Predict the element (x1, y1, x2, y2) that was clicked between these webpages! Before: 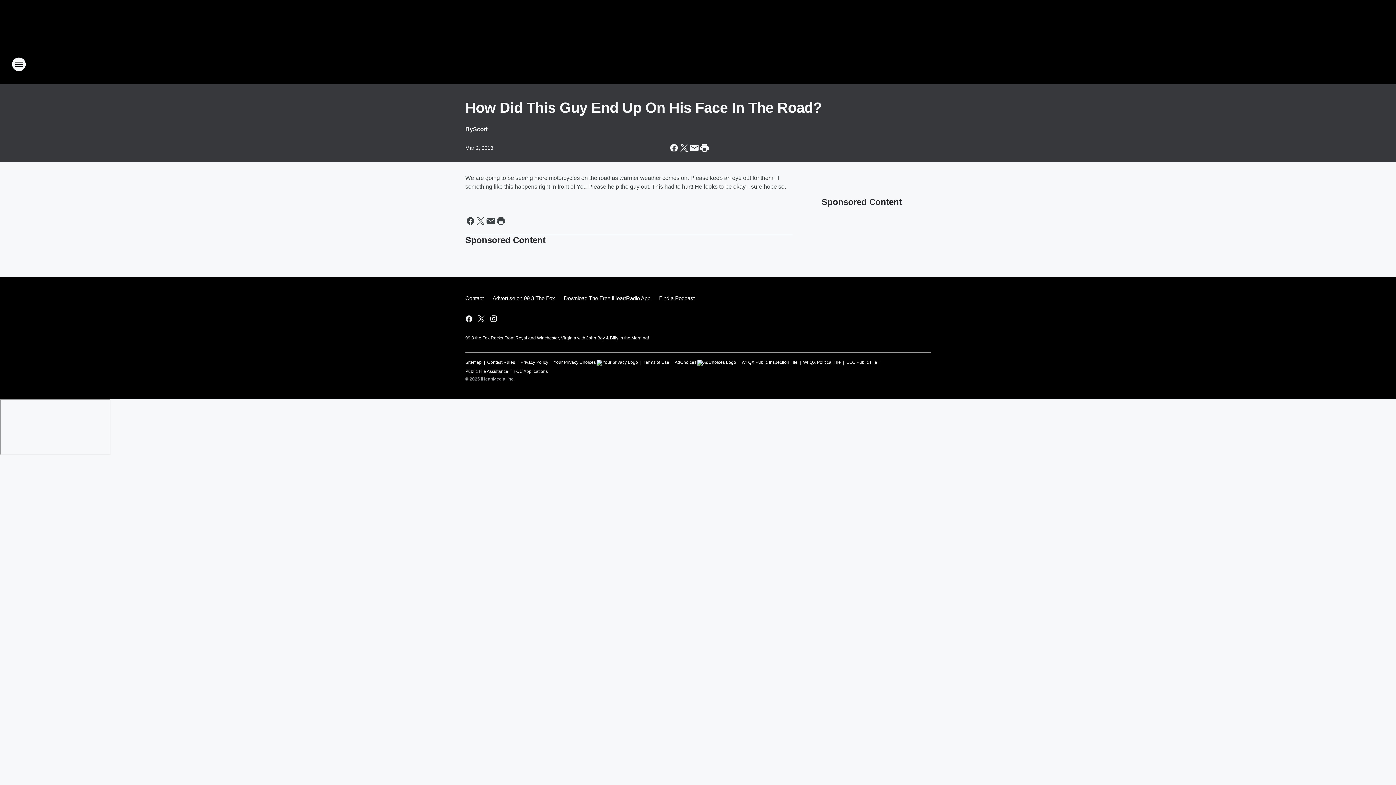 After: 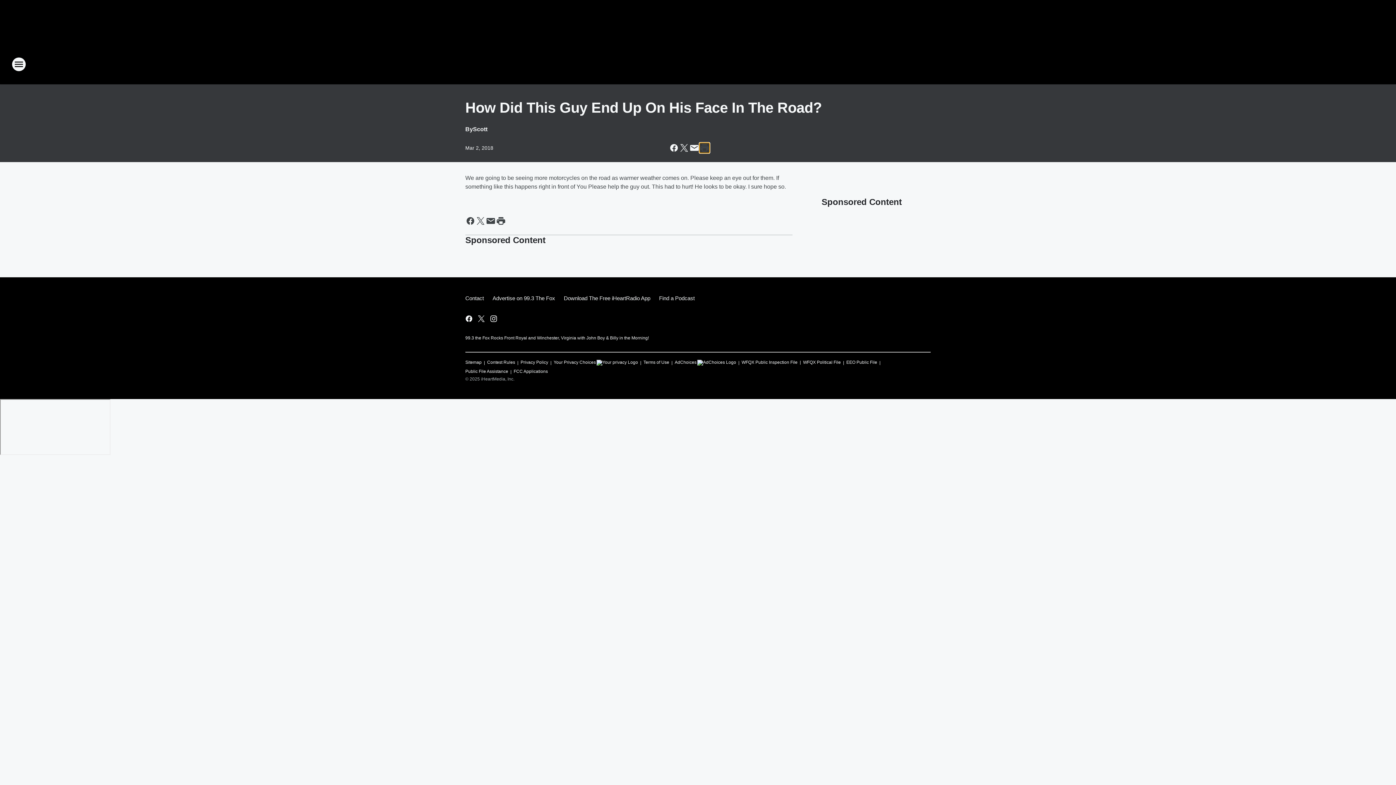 Action: label: Print this page bbox: (699, 142, 709, 153)